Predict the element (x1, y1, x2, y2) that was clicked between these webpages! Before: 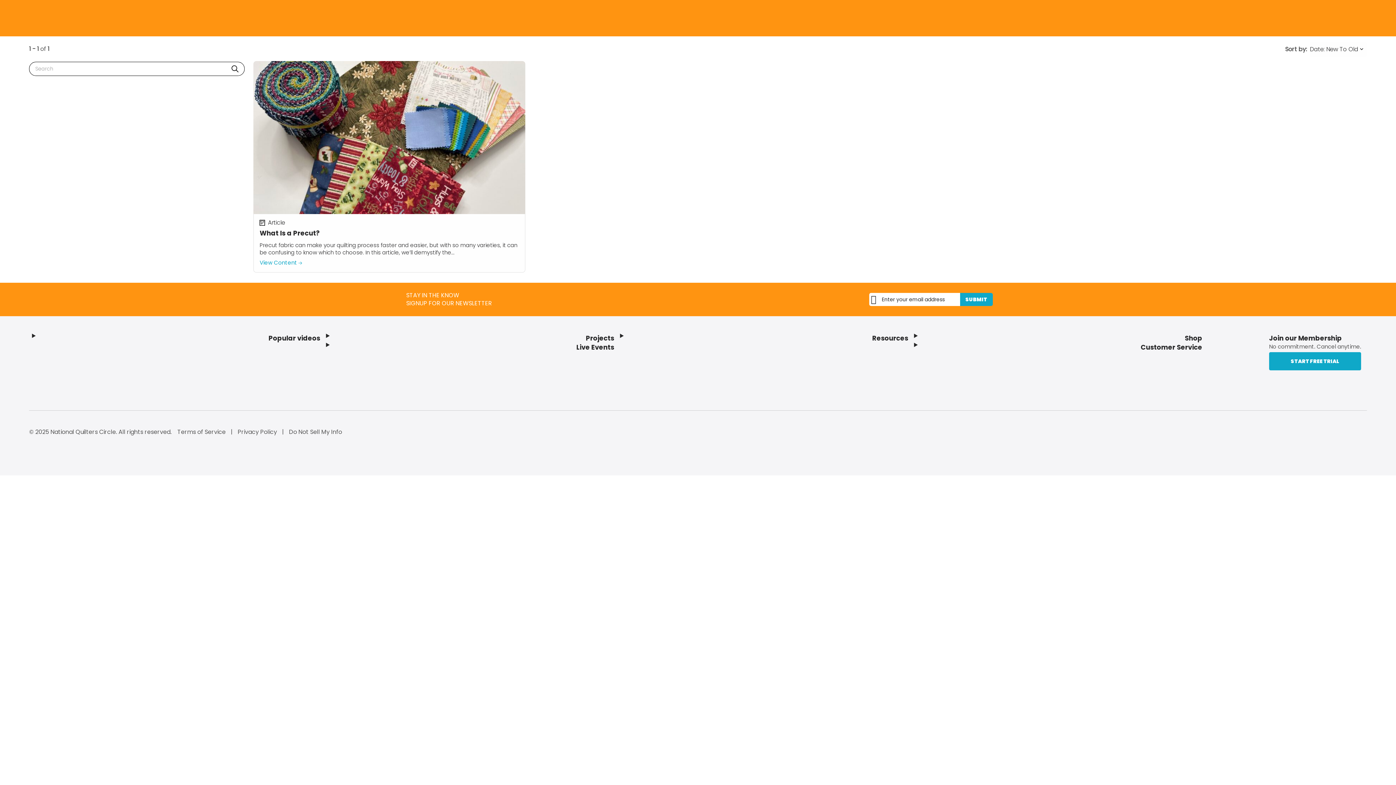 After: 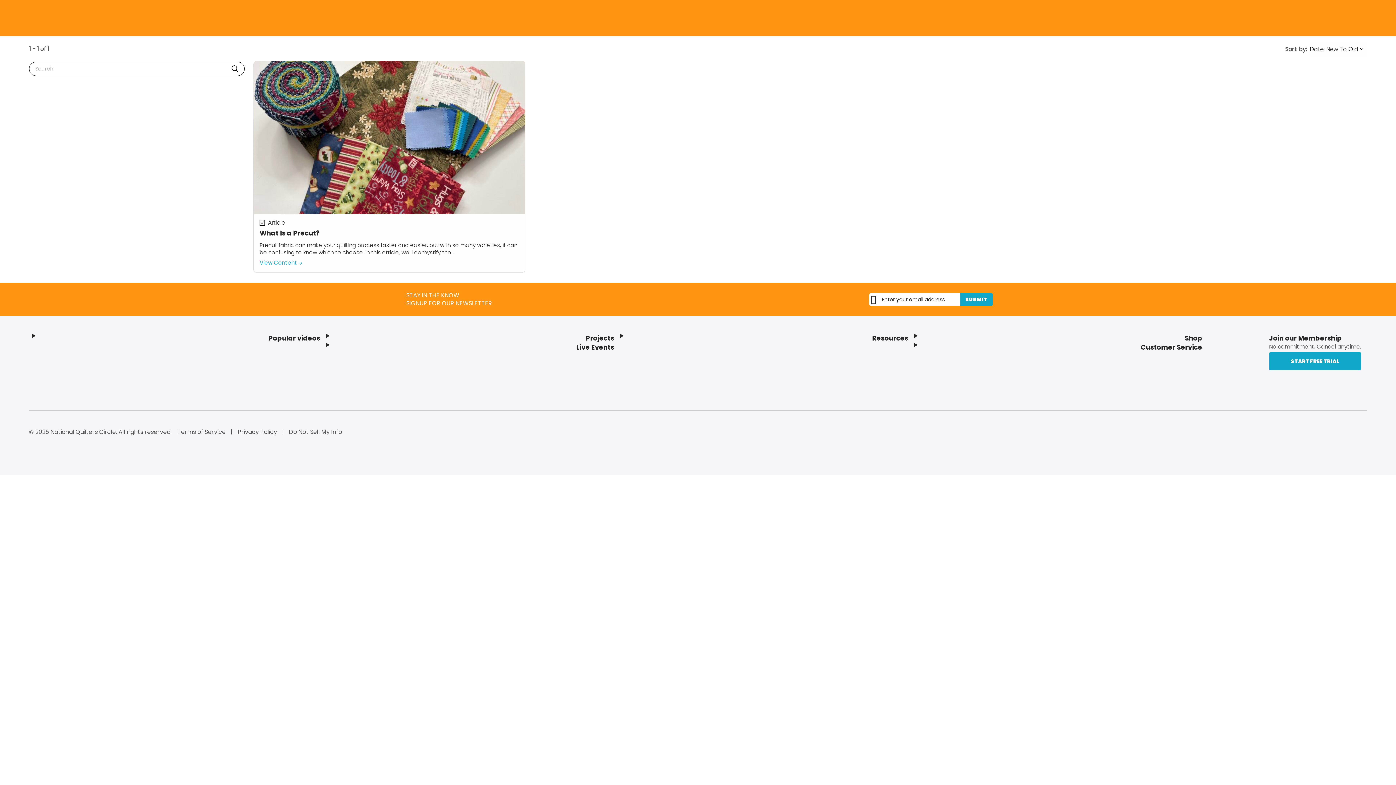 Action: label: Link To National Quilters Circle Terms of Service bbox: (177, 428, 225, 436)